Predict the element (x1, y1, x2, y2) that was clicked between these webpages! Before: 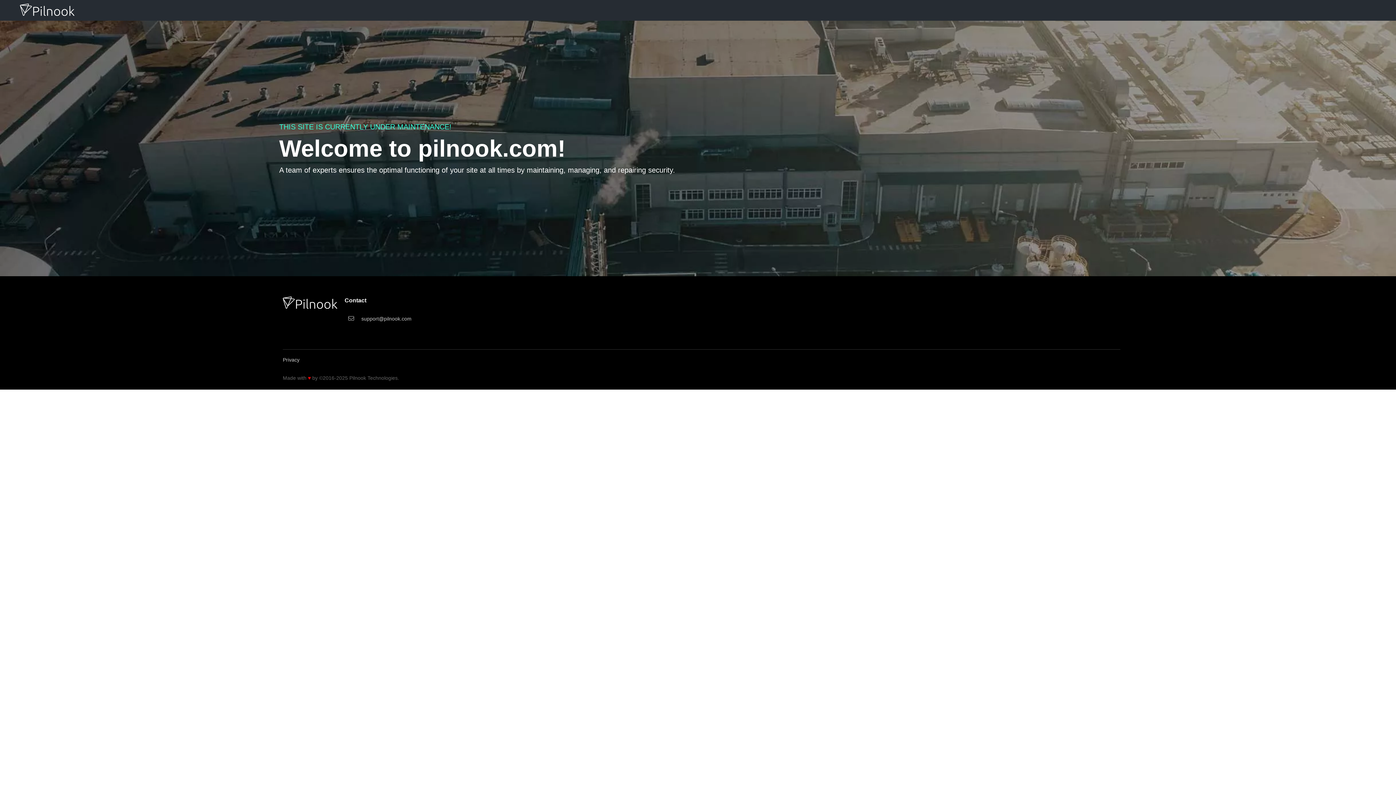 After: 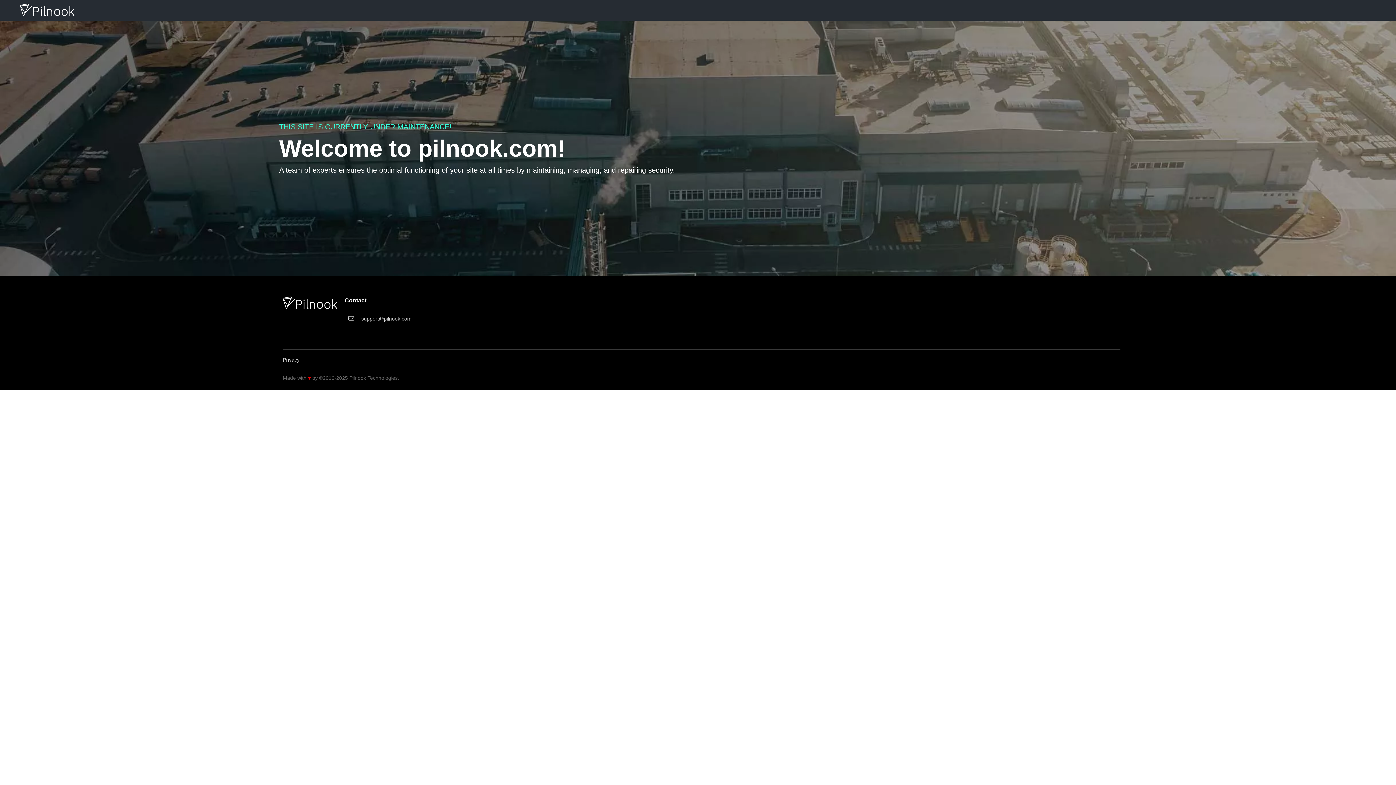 Action: bbox: (20, 3, 74, 17)